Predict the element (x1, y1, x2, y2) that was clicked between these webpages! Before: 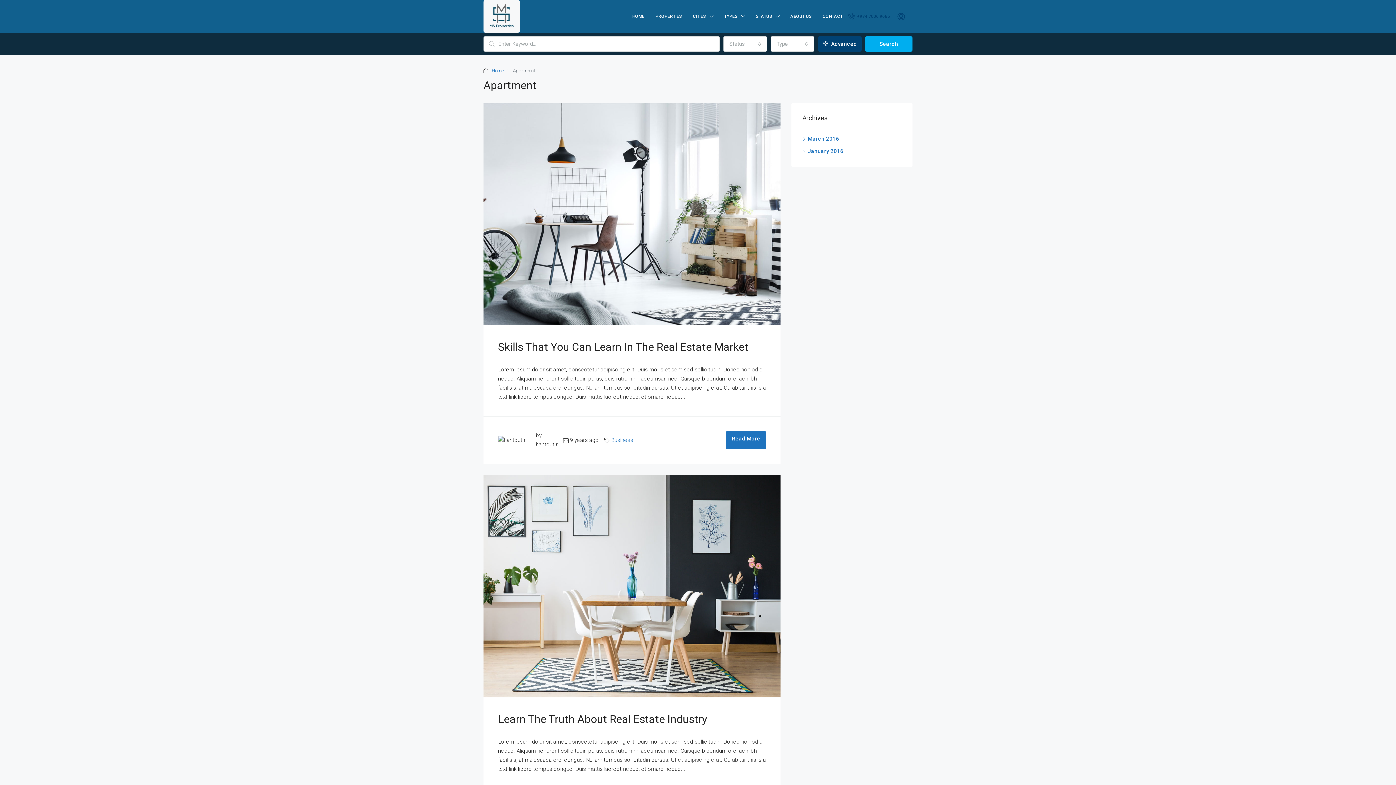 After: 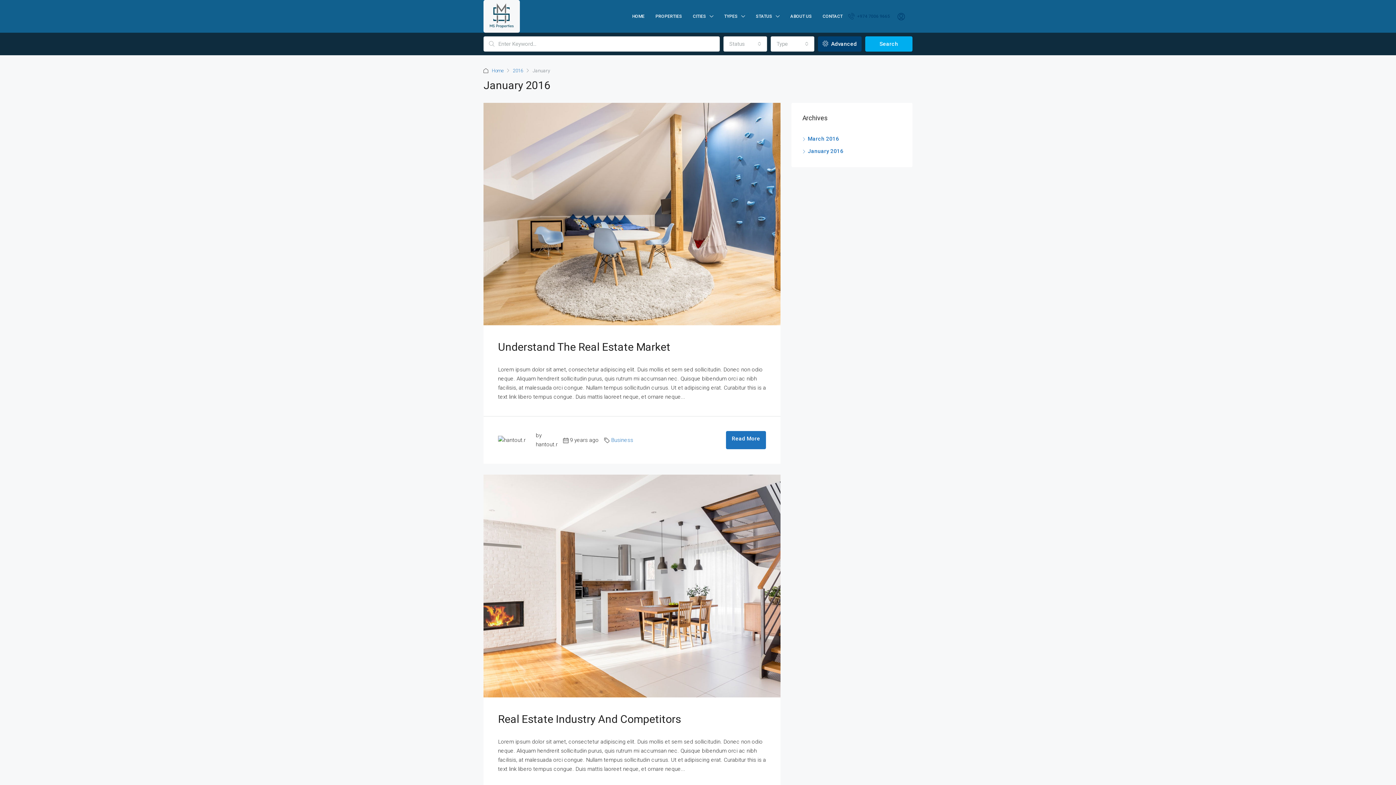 Action: label: January 2016 bbox: (802, 148, 843, 154)